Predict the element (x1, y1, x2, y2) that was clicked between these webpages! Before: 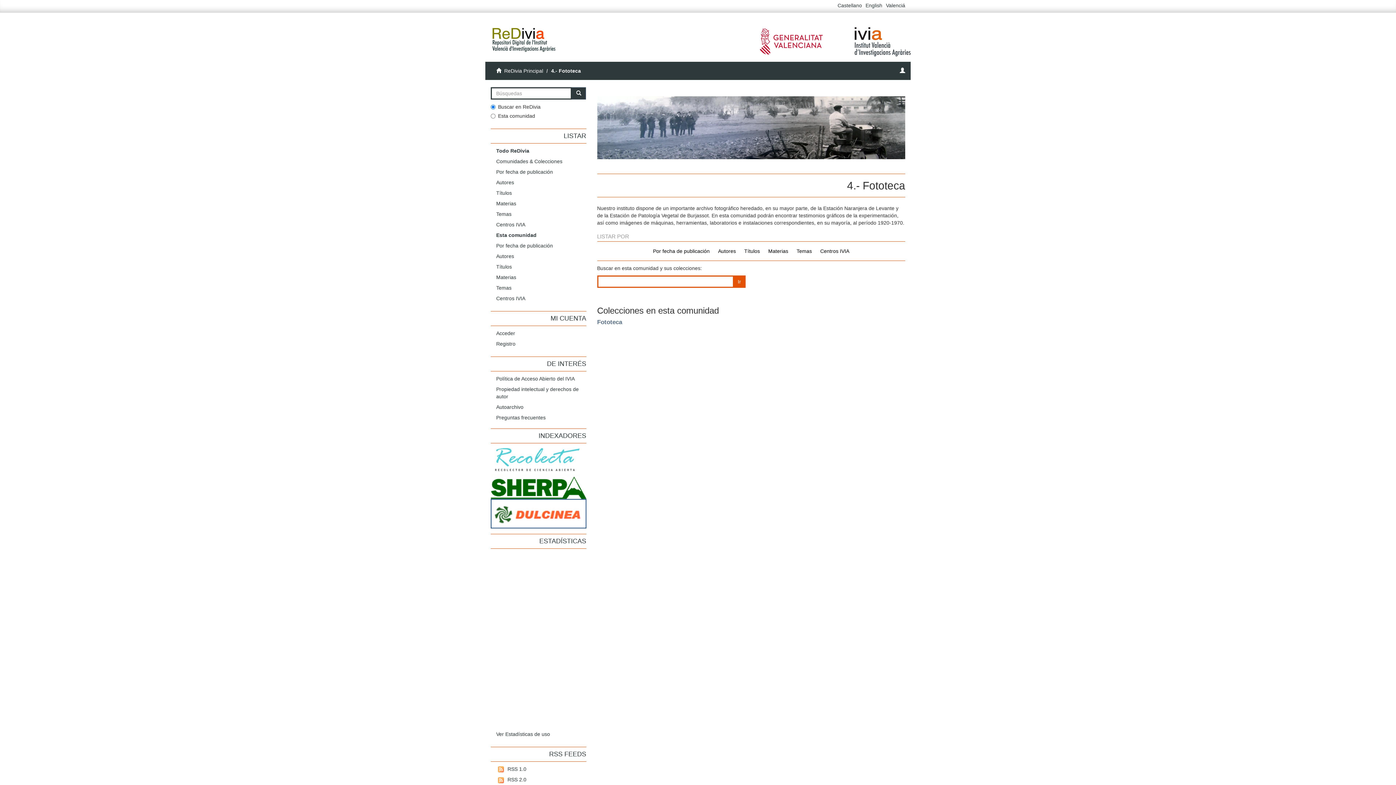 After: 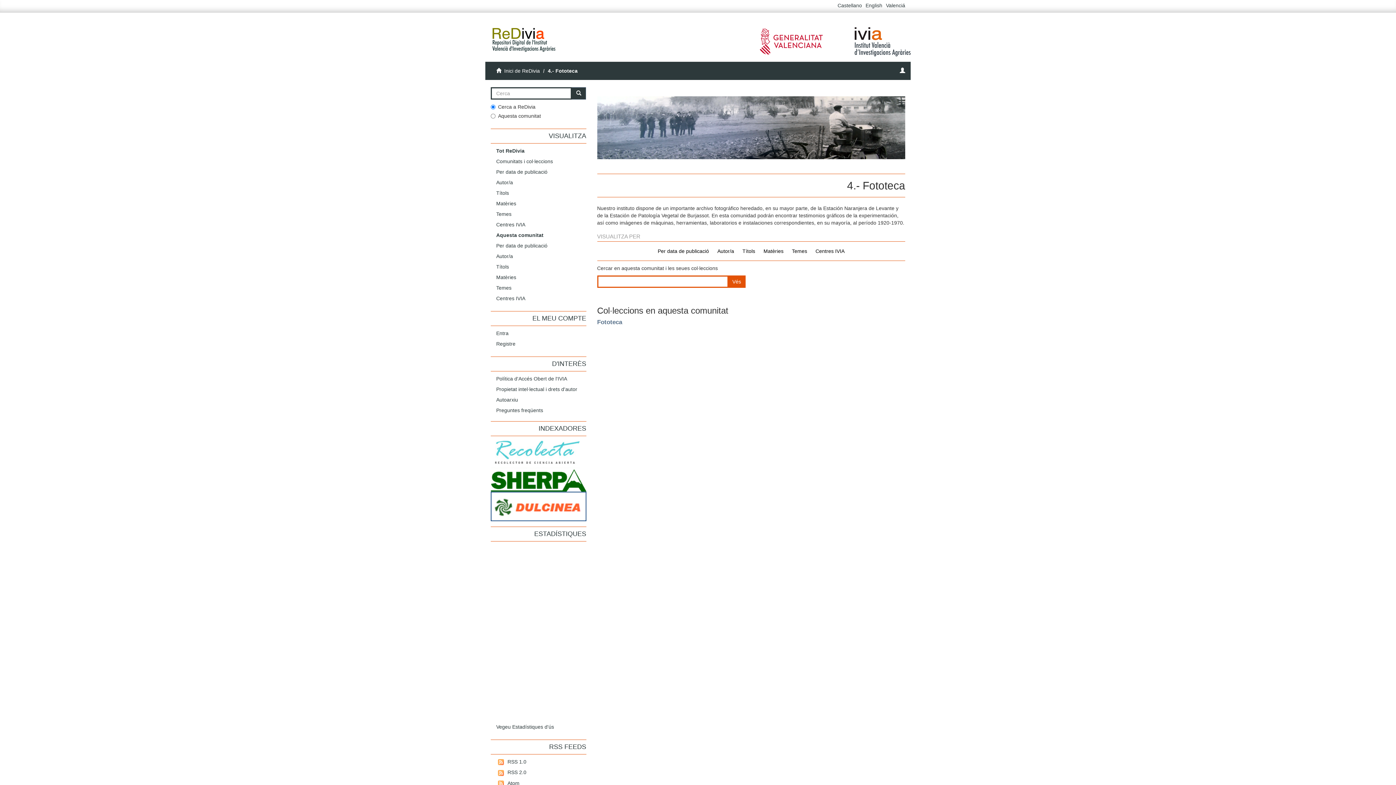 Action: label: Valenciá bbox: (886, 2, 905, 8)